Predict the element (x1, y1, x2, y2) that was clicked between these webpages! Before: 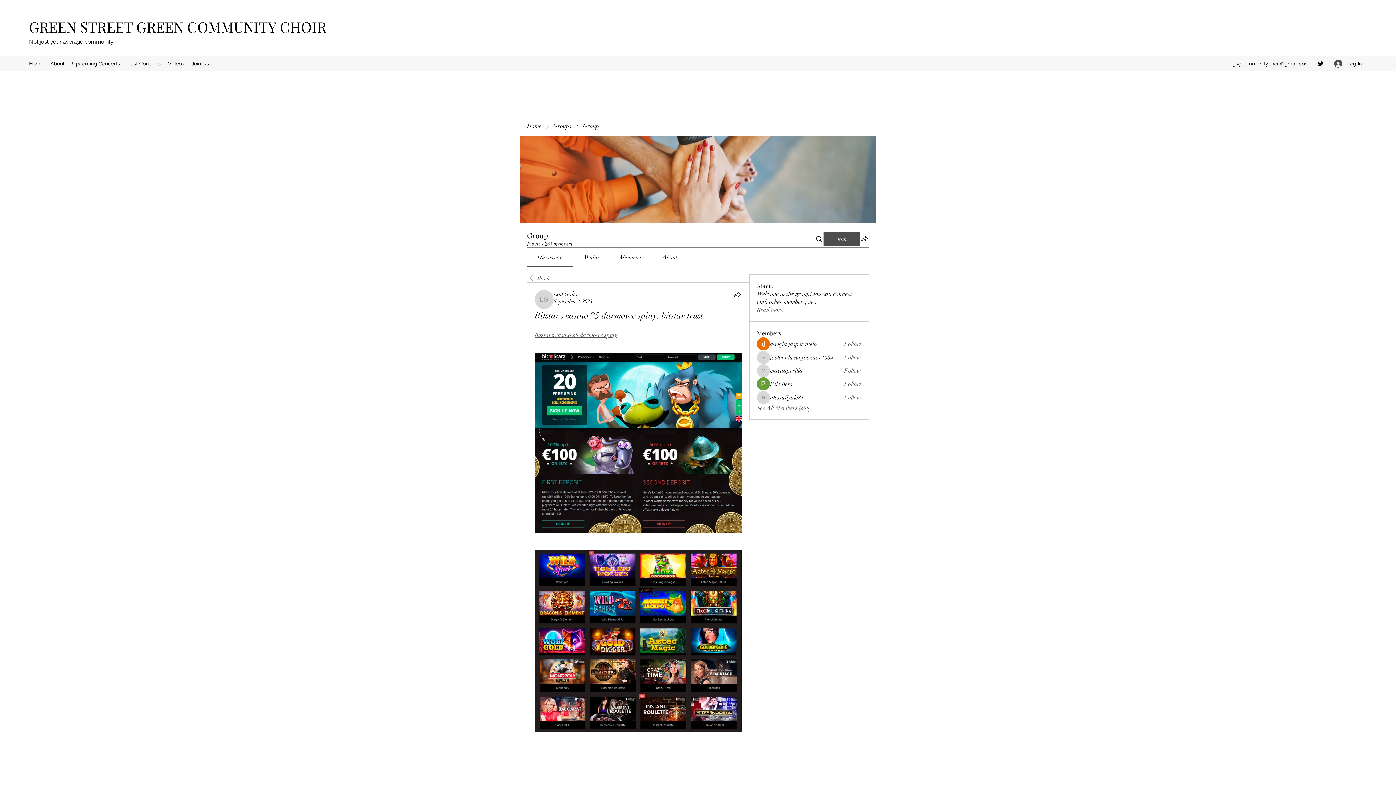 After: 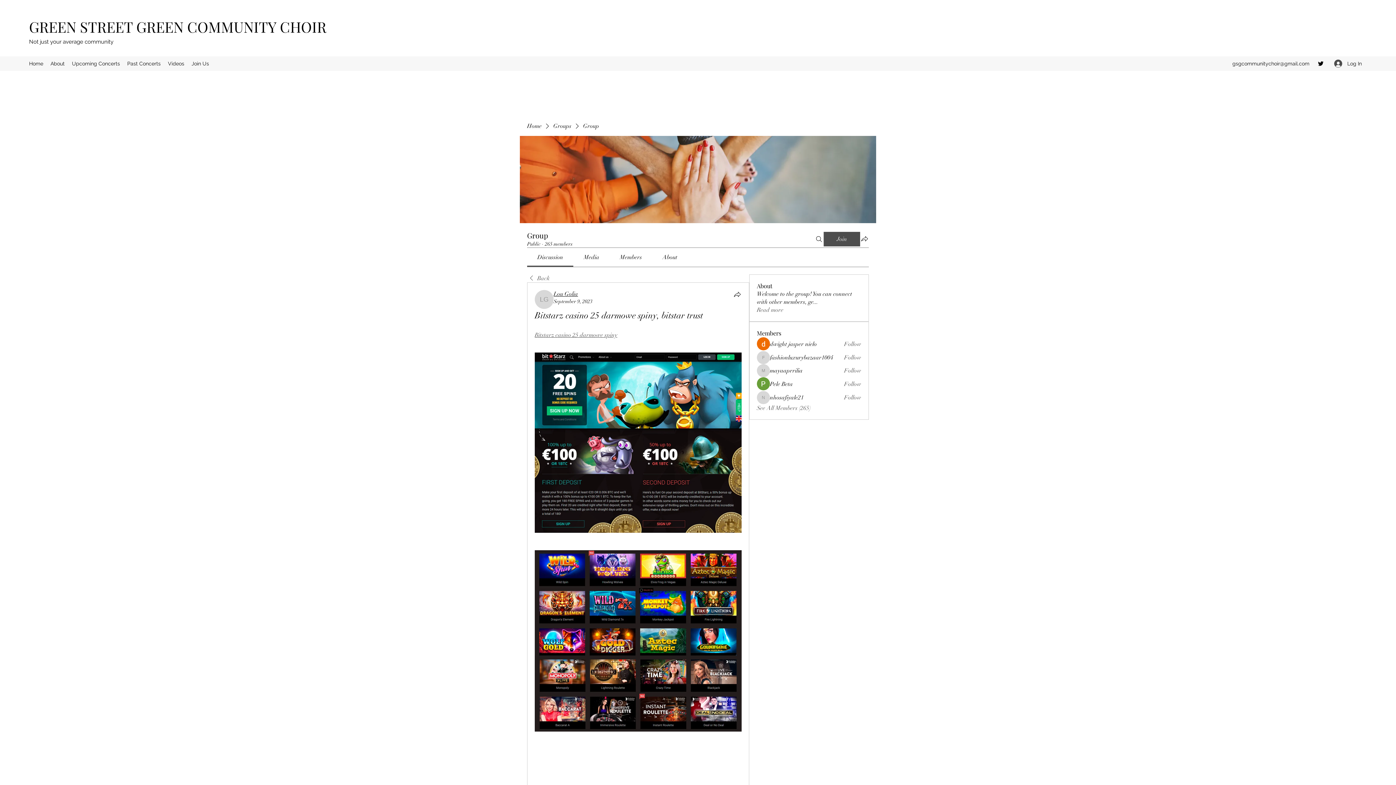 Action: label: Lou Golia bbox: (553, 290, 578, 297)